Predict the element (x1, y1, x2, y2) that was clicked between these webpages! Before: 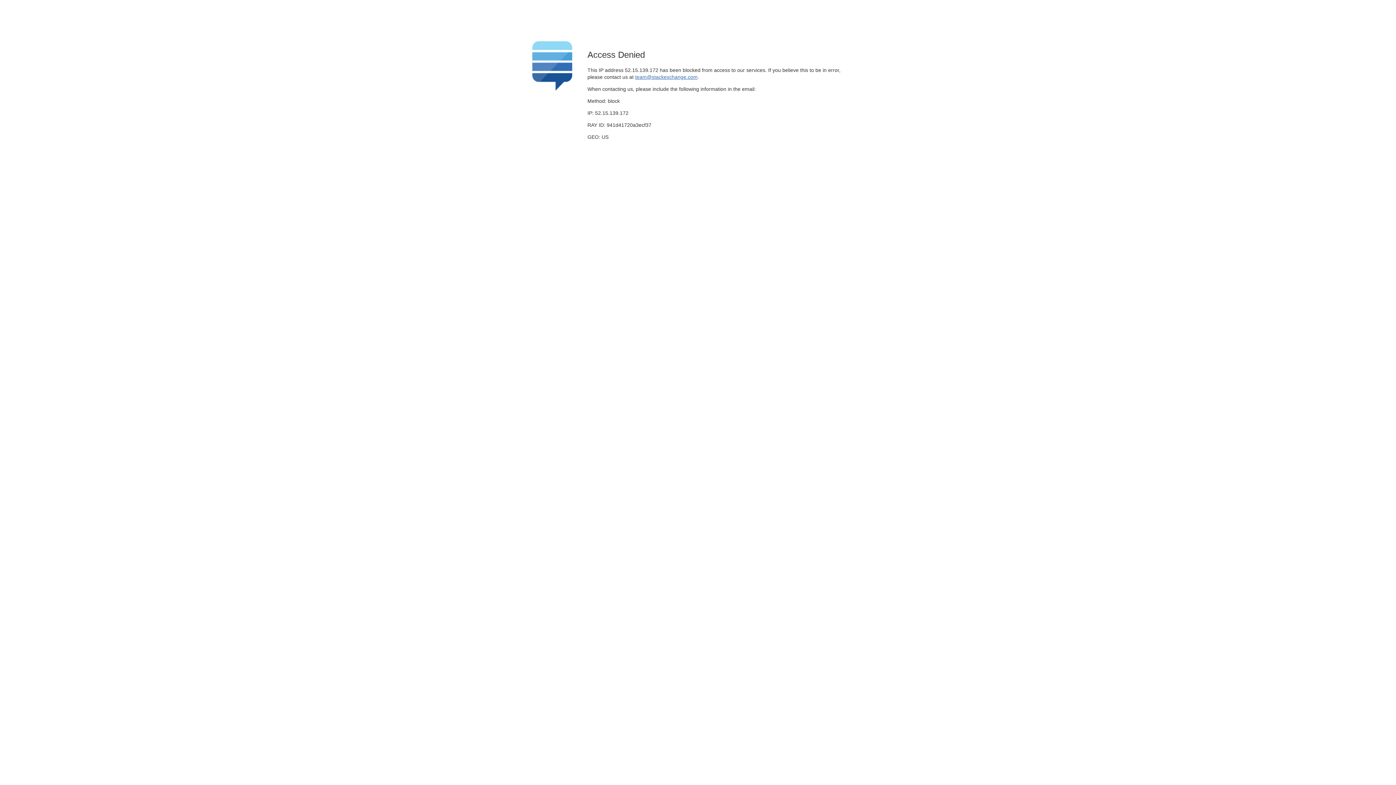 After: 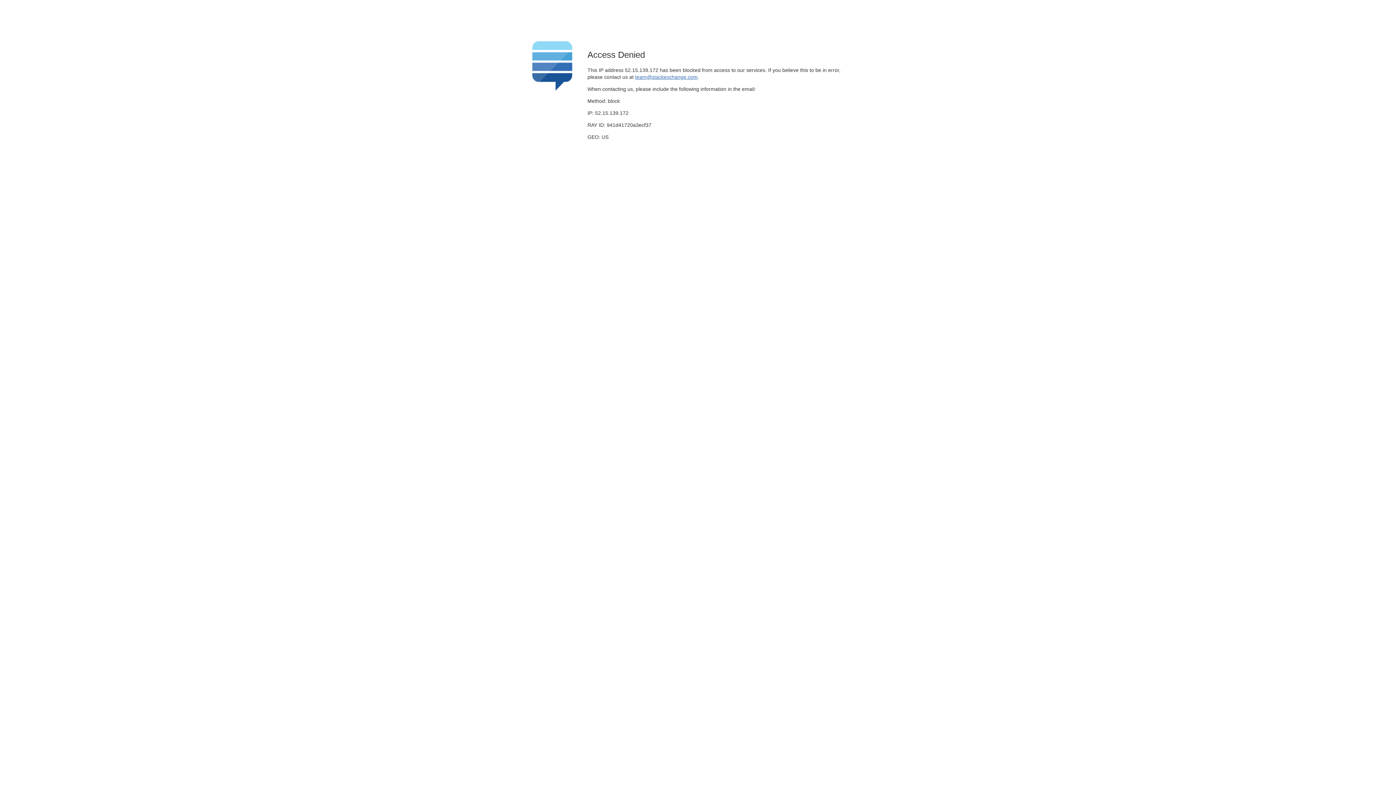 Action: label: team@stackexchange.com bbox: (635, 74, 697, 79)